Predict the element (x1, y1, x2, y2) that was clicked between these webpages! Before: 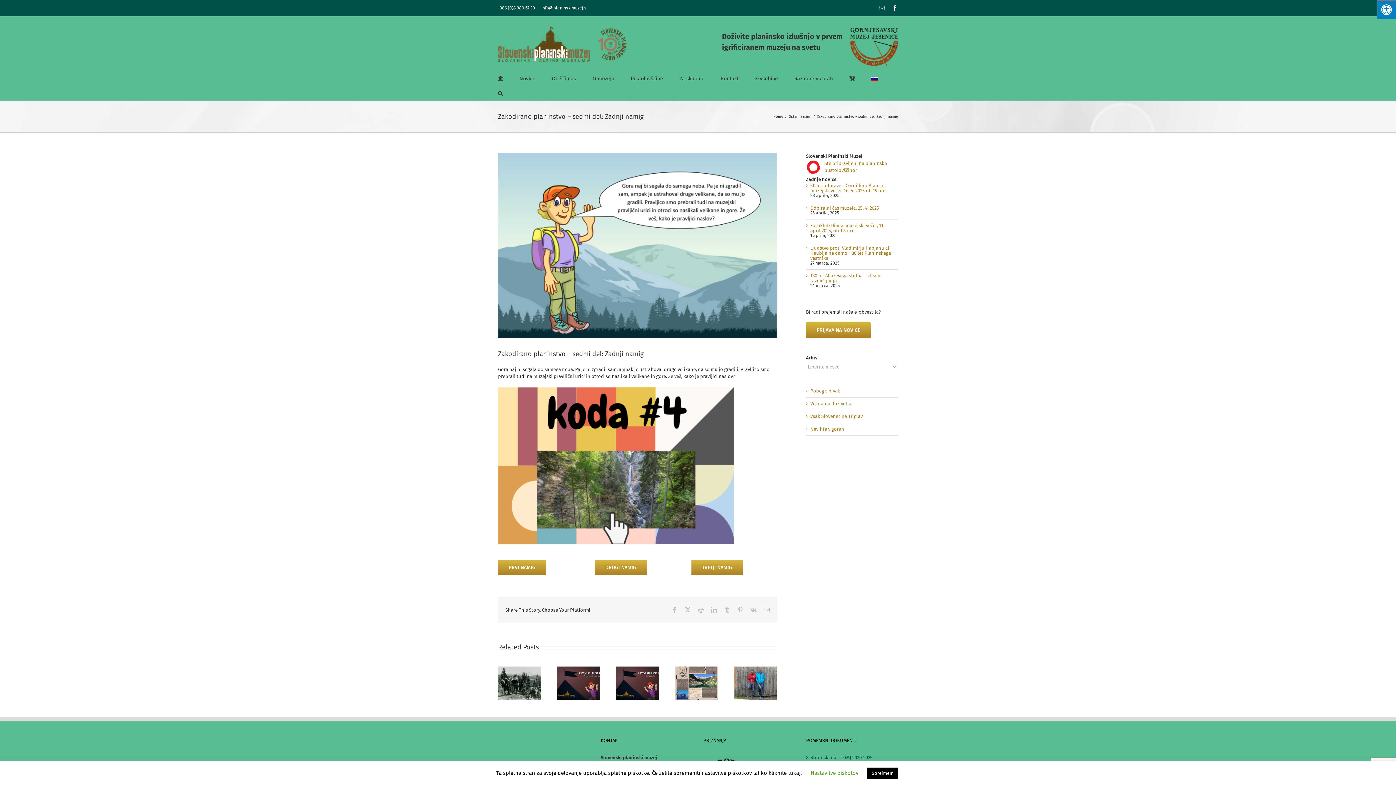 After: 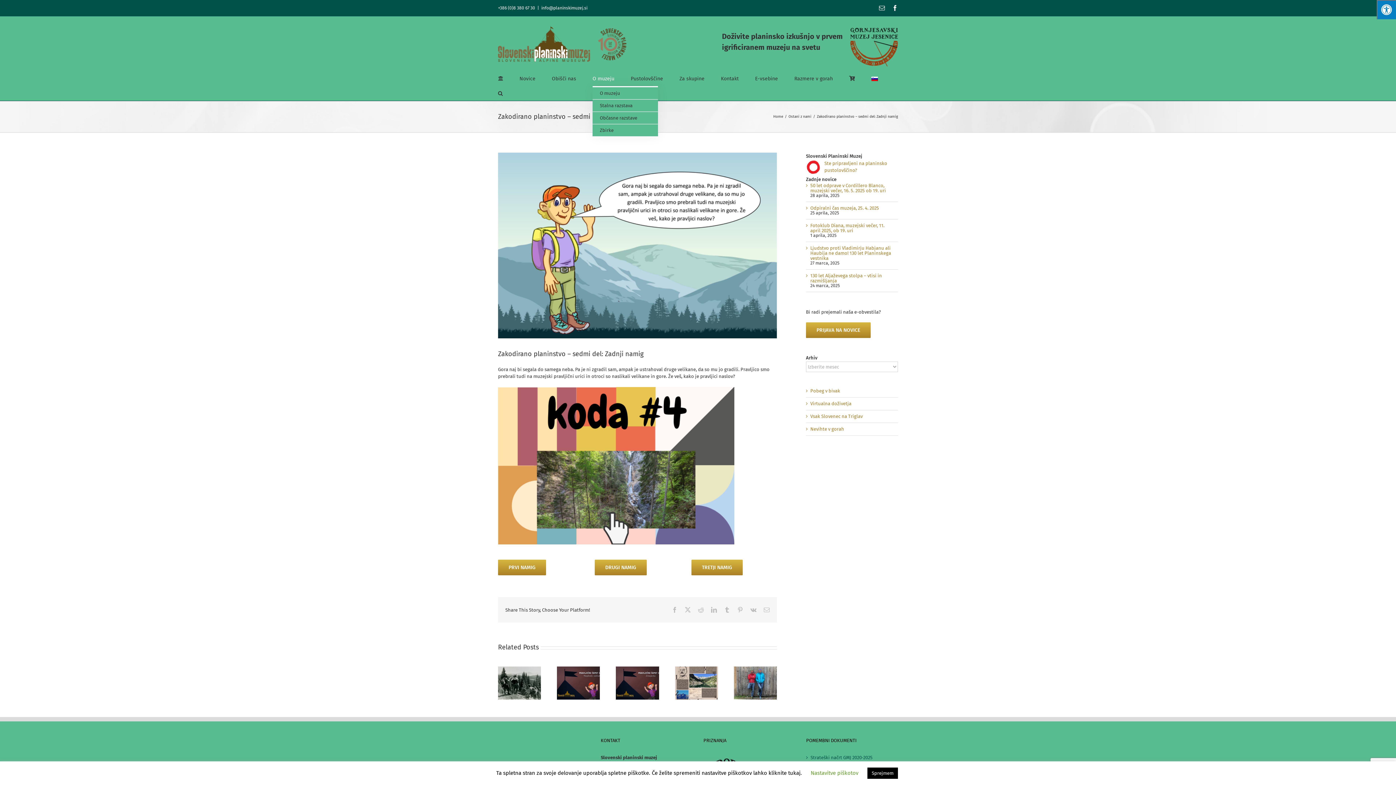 Action: label: O muzeju bbox: (592, 71, 614, 86)